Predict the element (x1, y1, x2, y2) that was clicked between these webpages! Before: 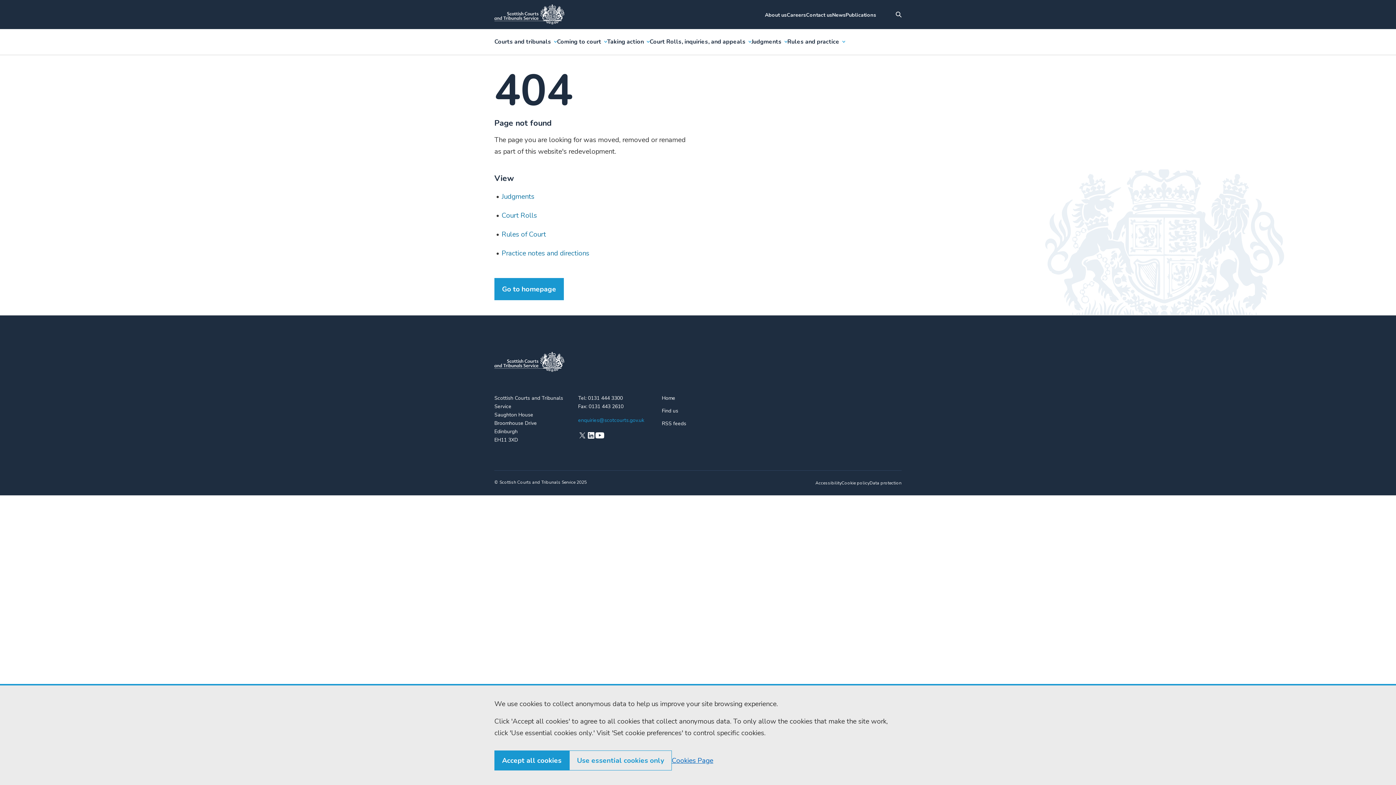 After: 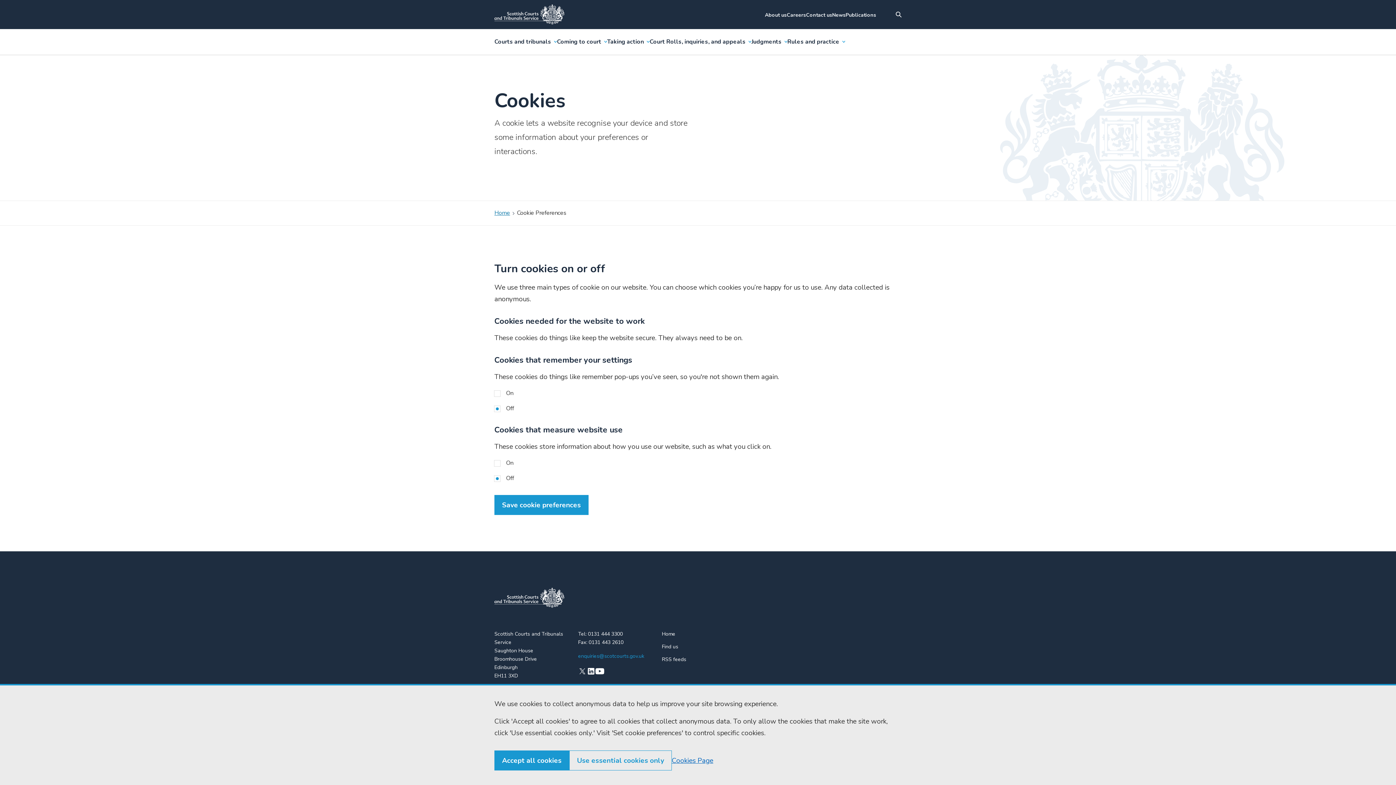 Action: label: Cookies Page bbox: (672, 755, 713, 766)